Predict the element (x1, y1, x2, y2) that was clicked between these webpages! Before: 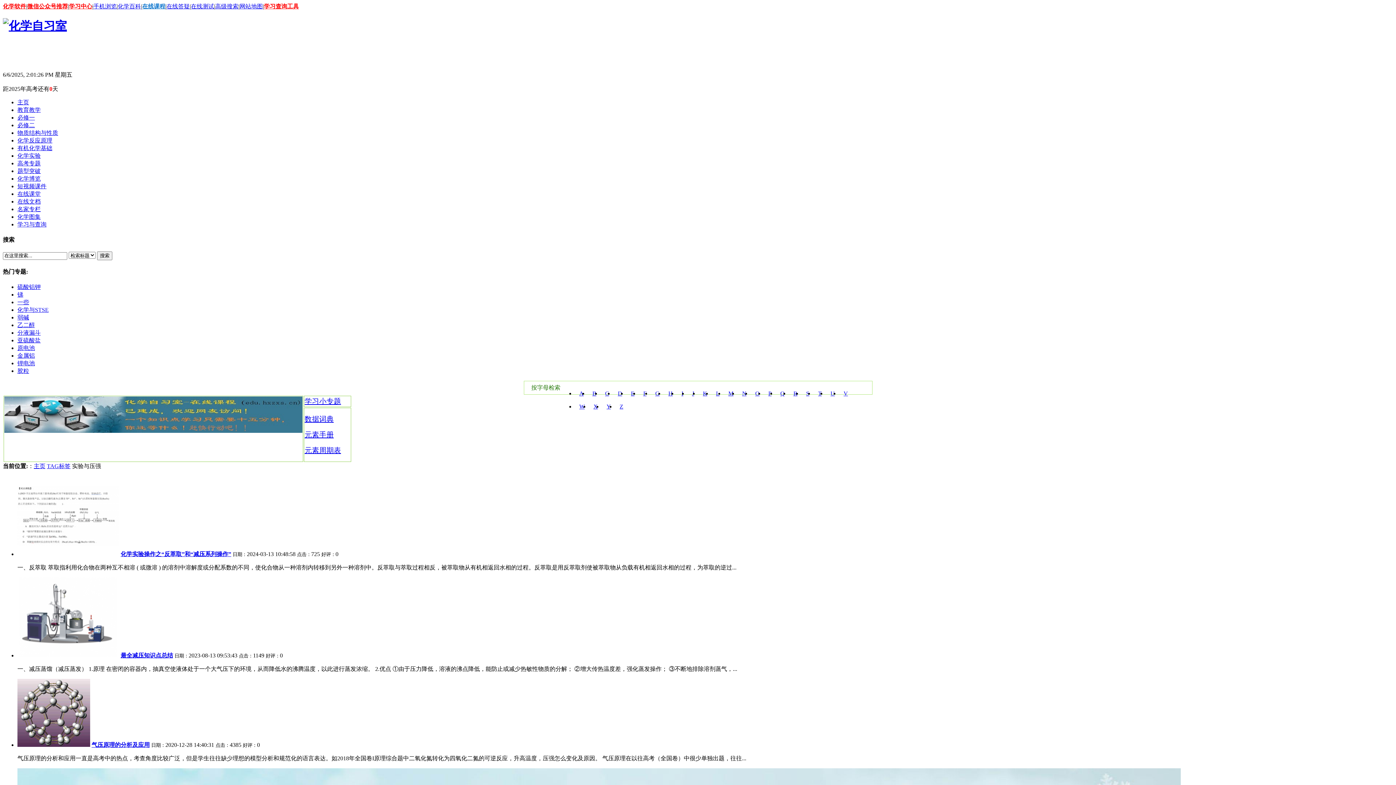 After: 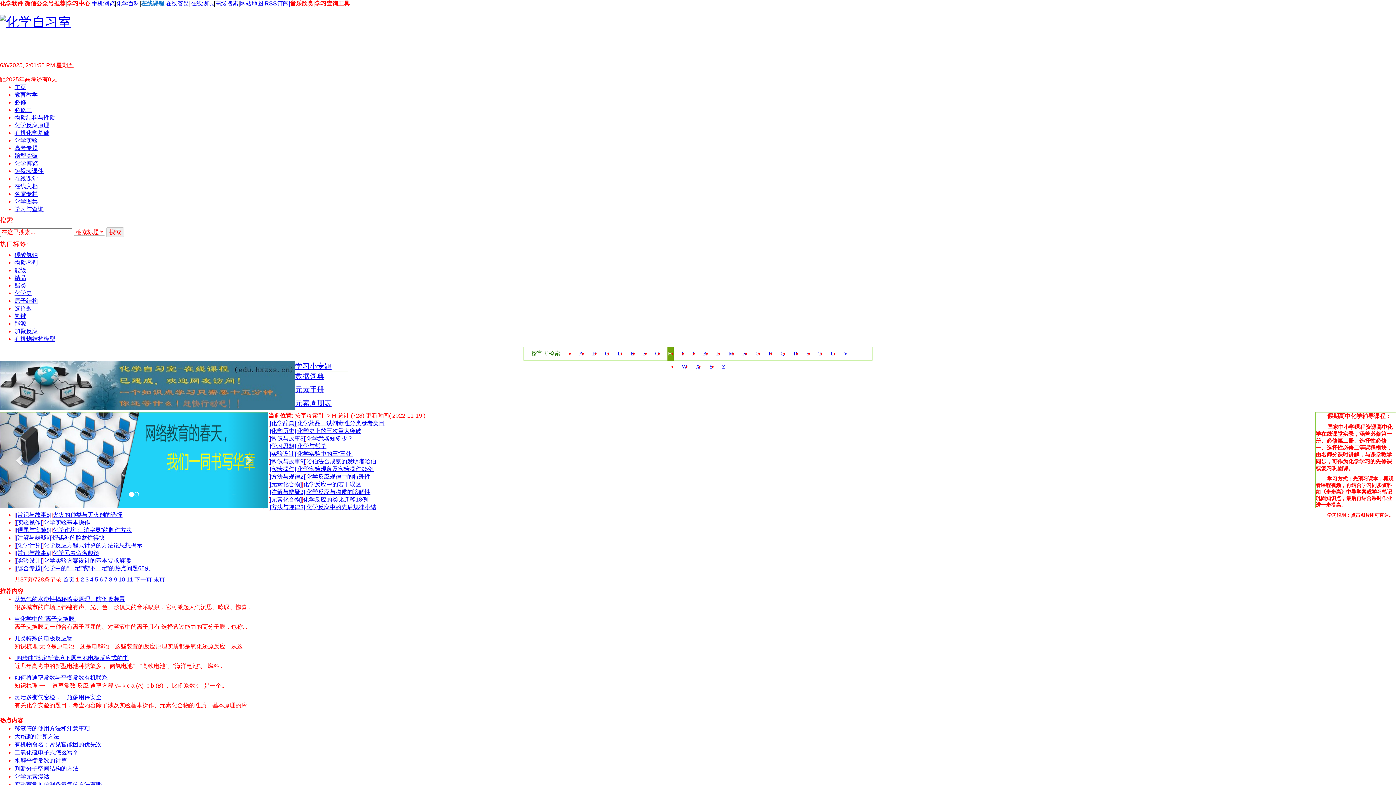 Action: bbox: (668, 390, 672, 396) label: H